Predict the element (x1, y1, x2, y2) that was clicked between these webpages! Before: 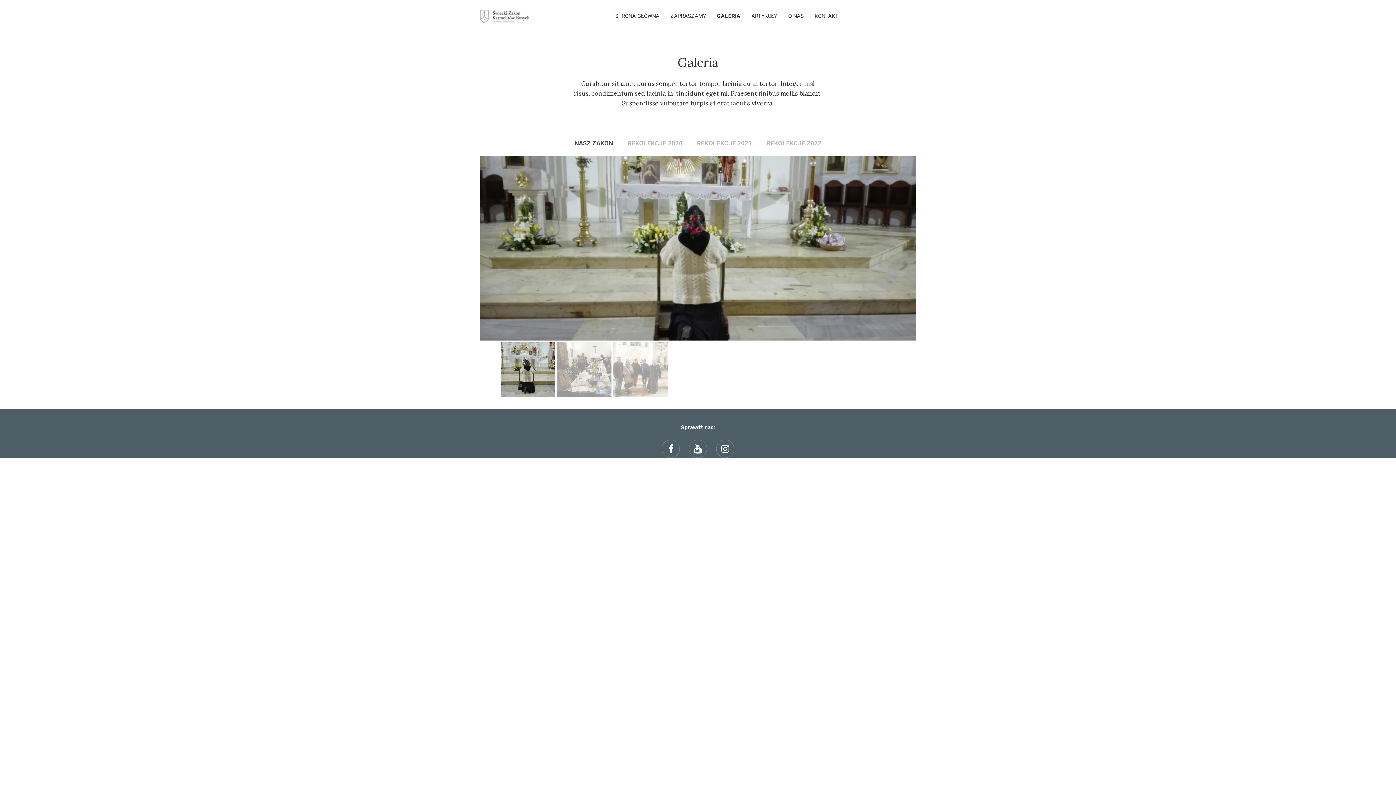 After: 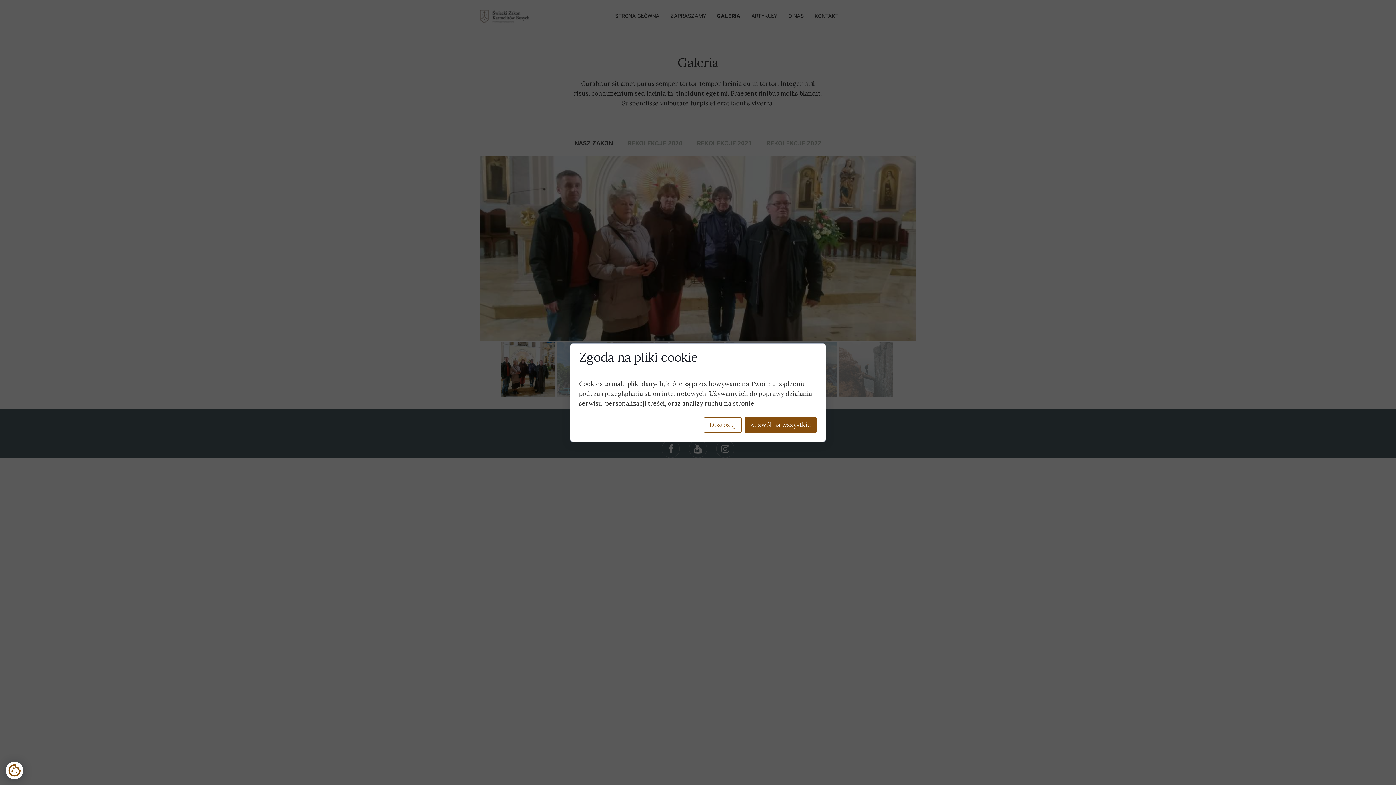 Action: bbox: (693, 444, 702, 453)